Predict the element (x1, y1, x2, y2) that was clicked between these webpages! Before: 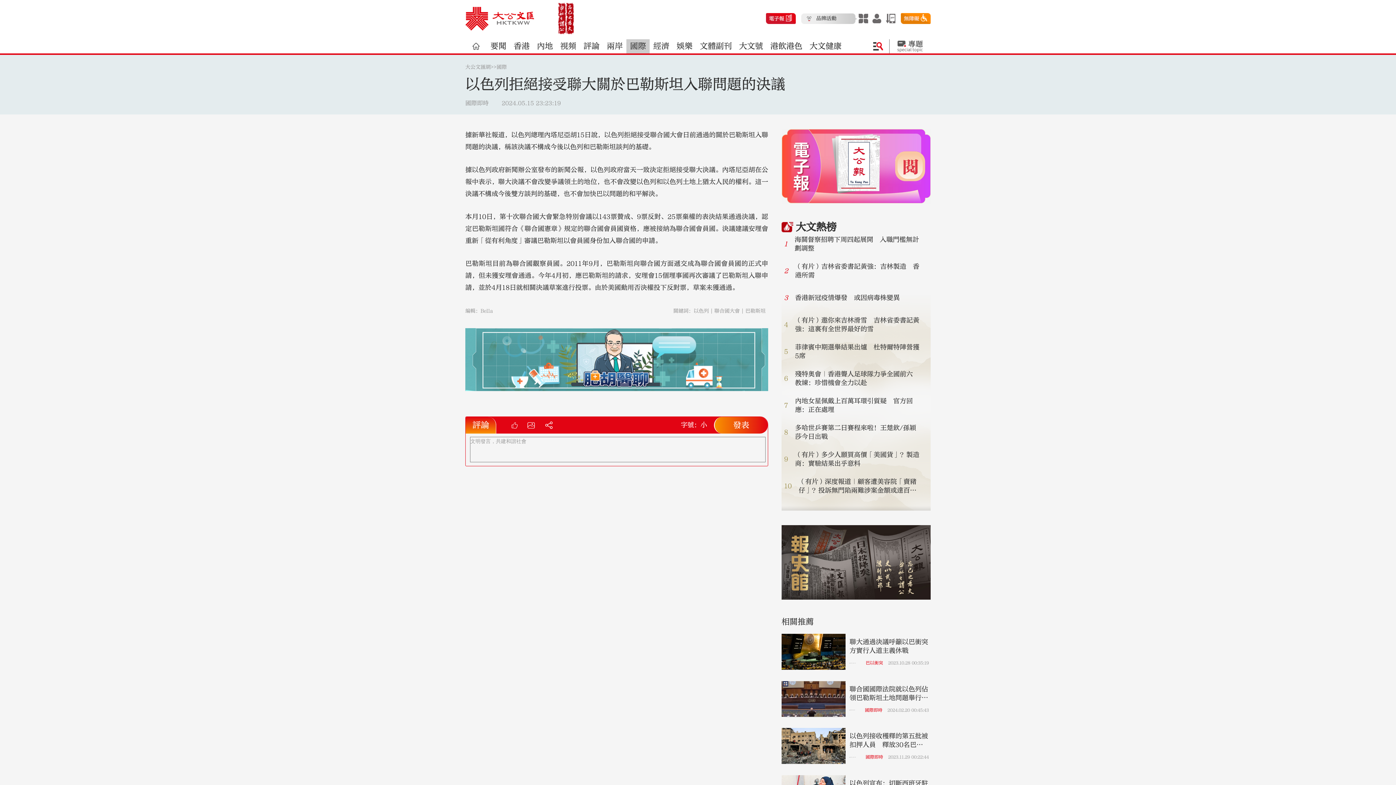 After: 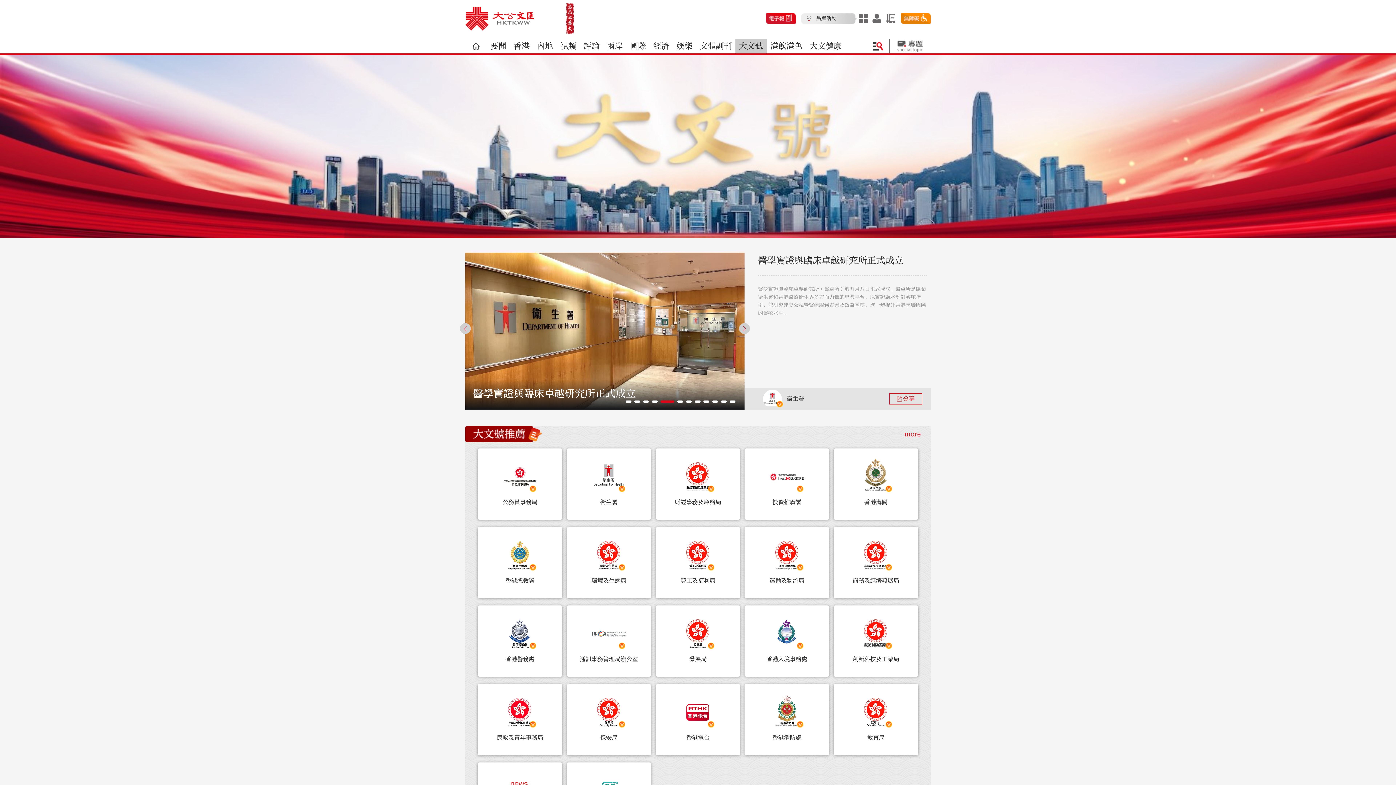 Action: label: 大文號 bbox: (735, 39, 766, 53)